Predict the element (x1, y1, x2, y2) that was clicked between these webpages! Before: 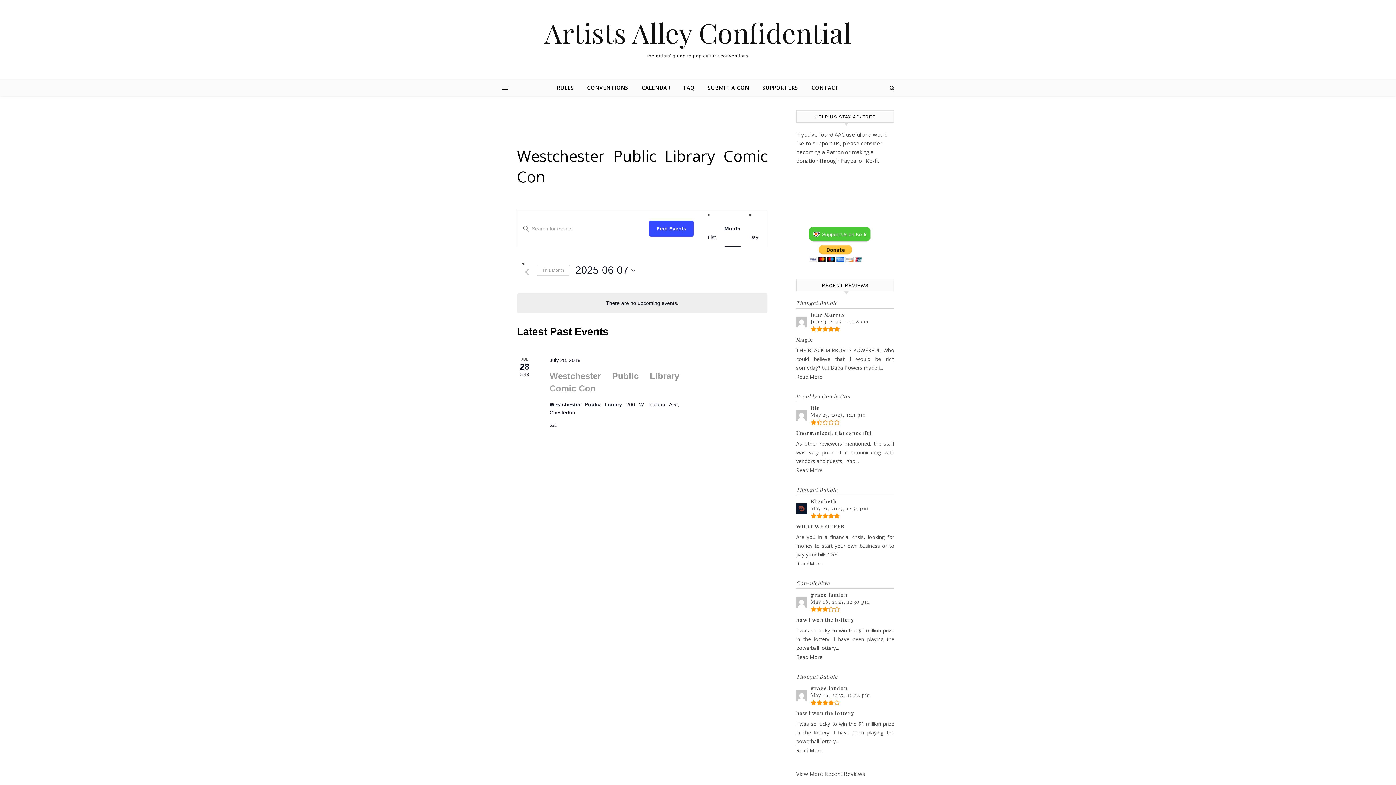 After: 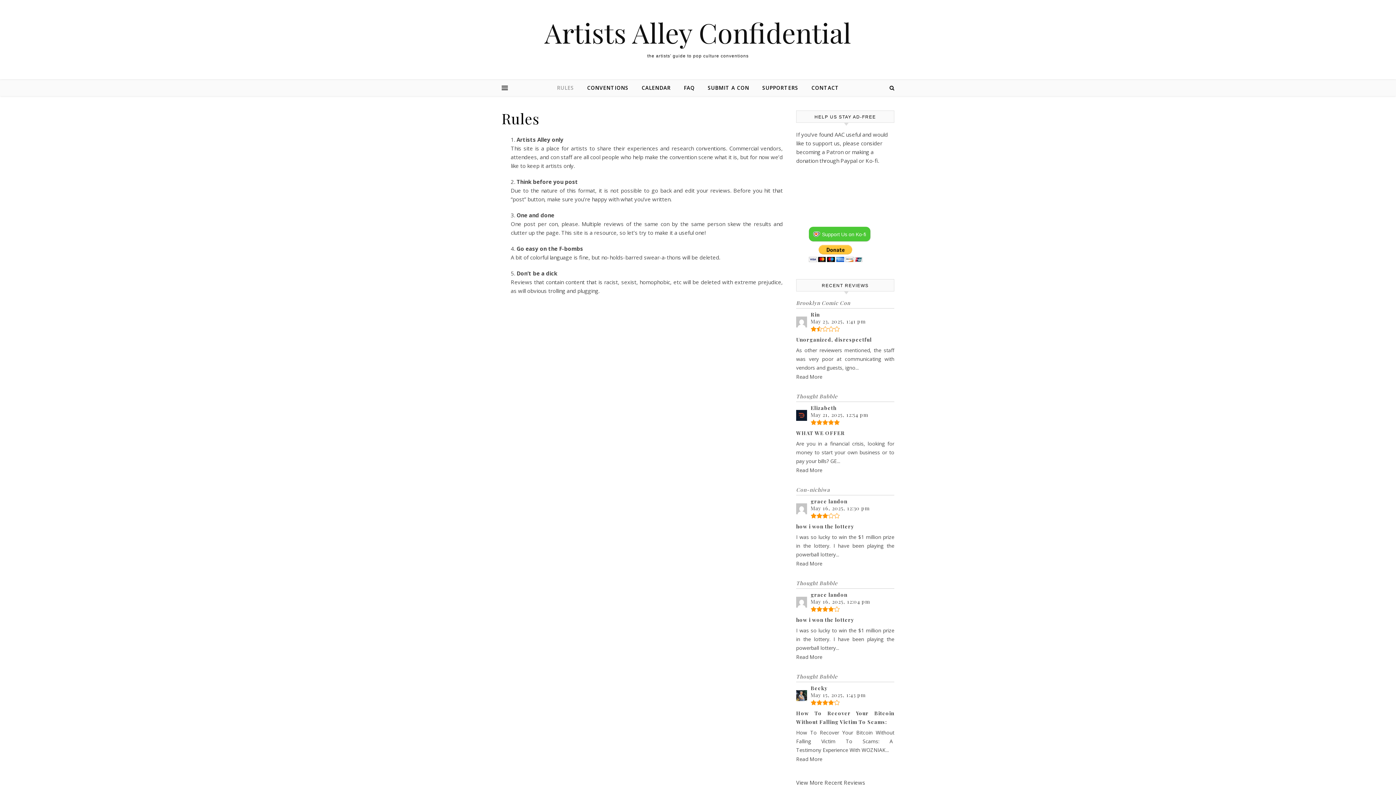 Action: label: RULES bbox: (557, 80, 580, 96)